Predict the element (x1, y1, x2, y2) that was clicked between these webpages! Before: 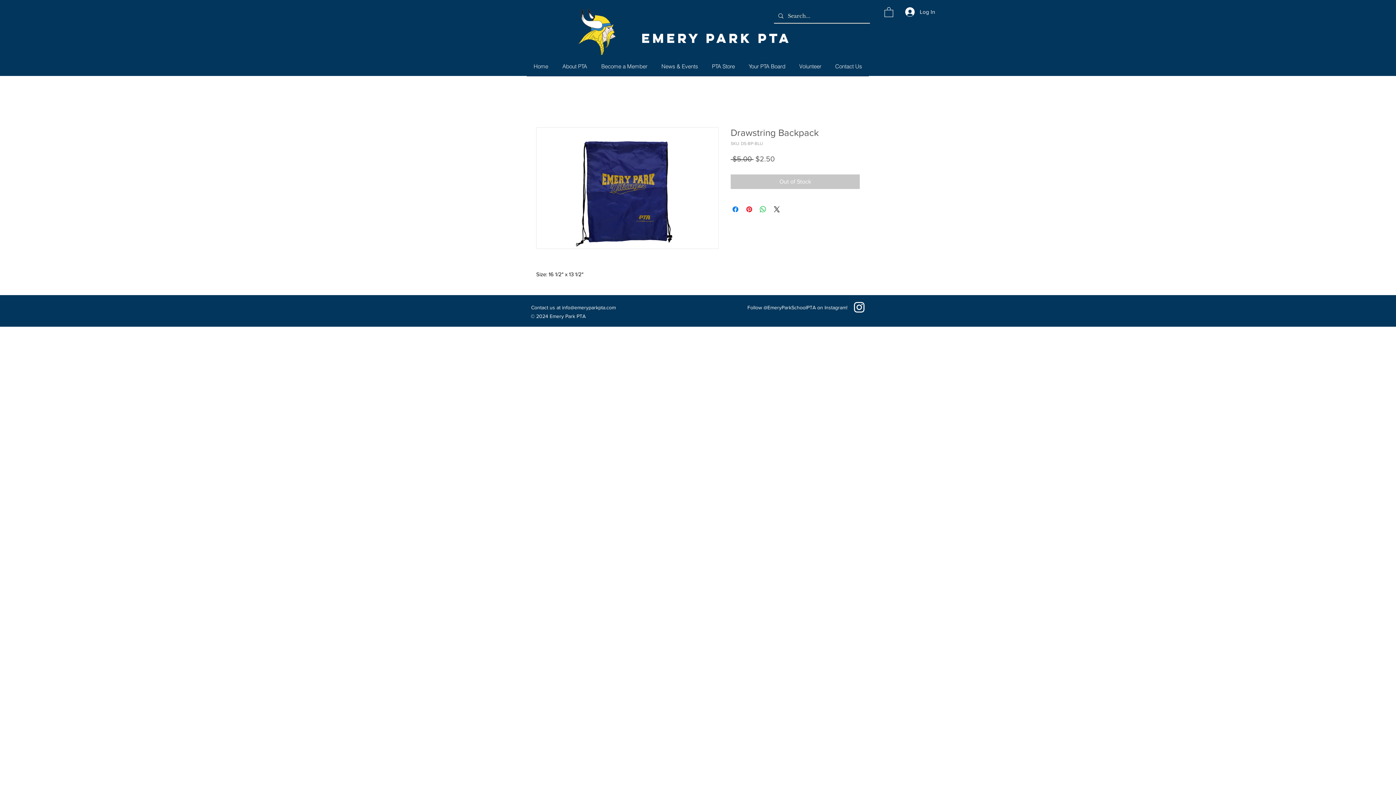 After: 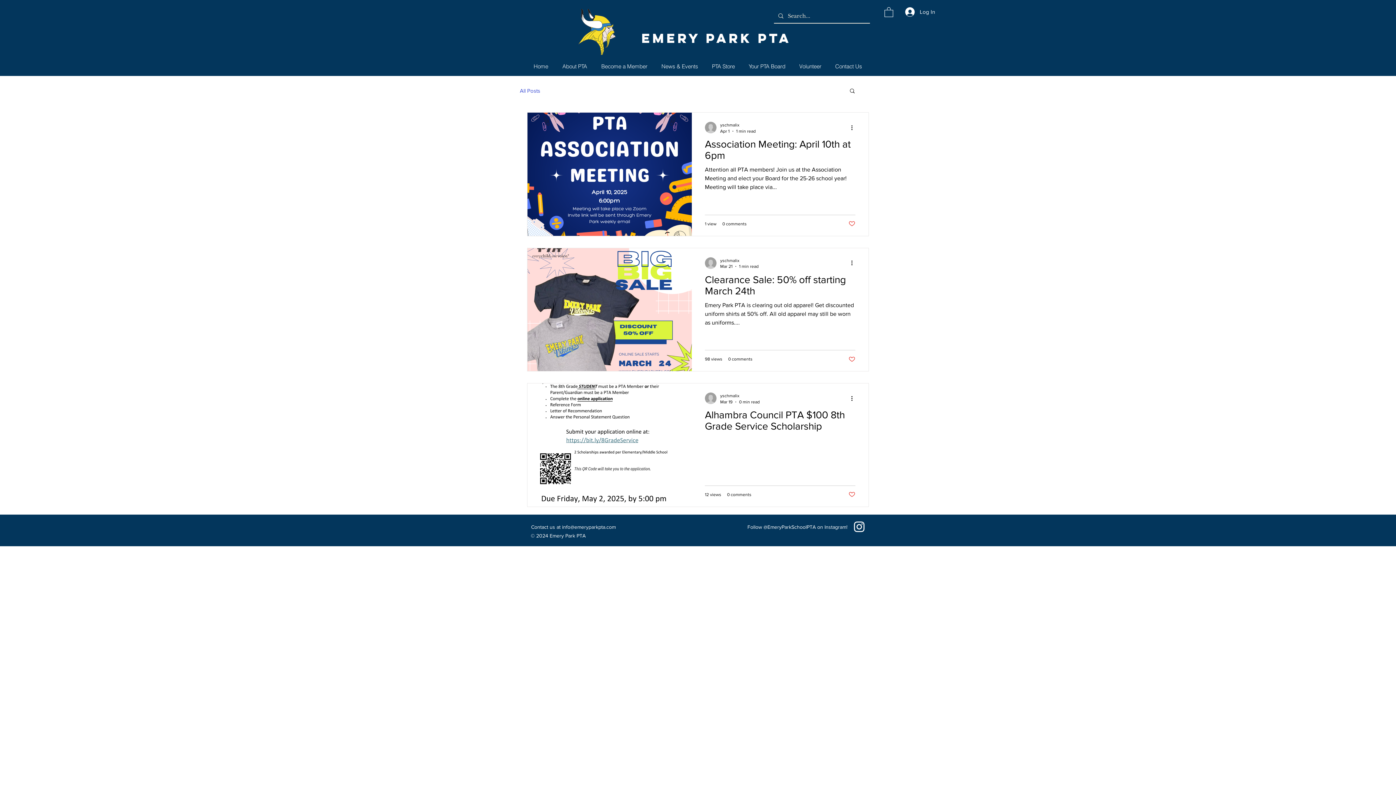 Action: bbox: (654, 56, 705, 76) label: News & Events